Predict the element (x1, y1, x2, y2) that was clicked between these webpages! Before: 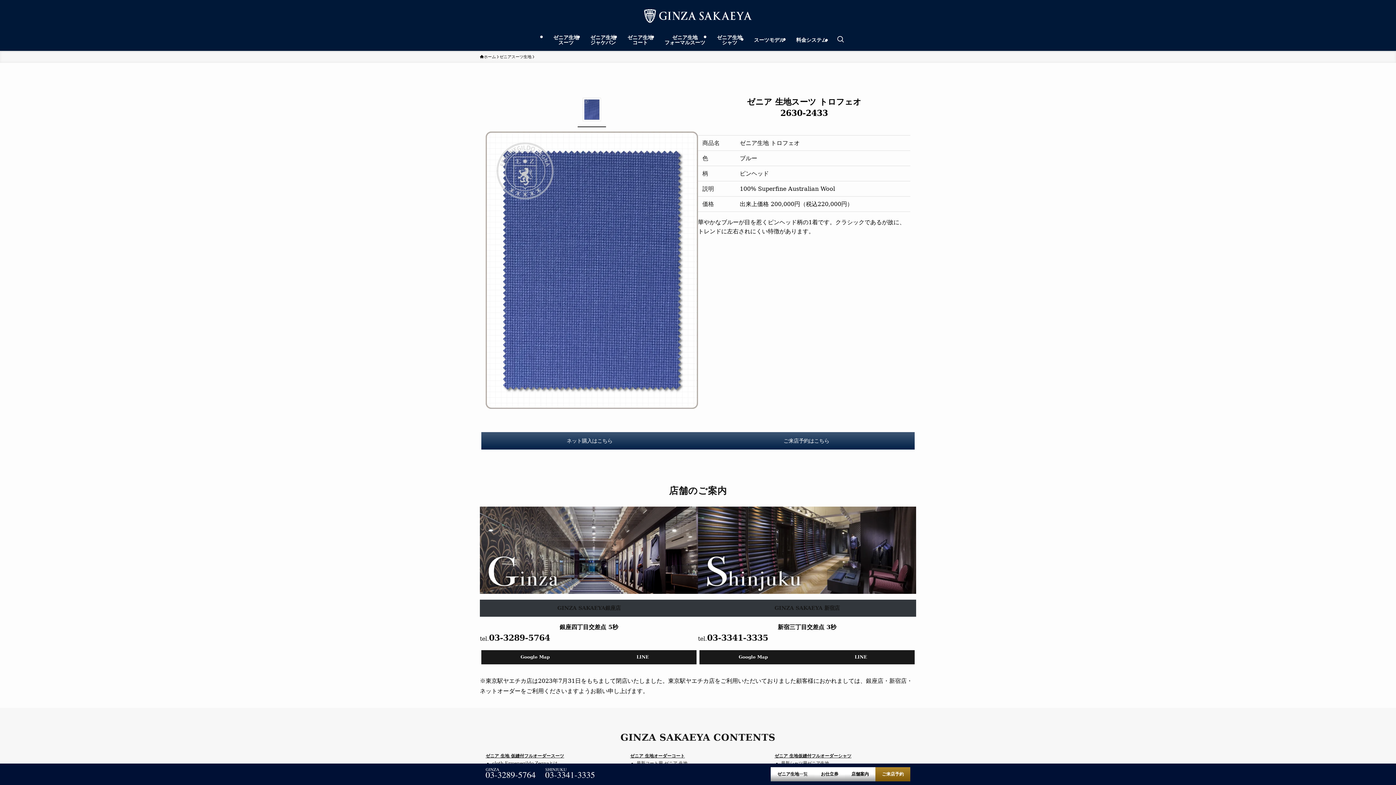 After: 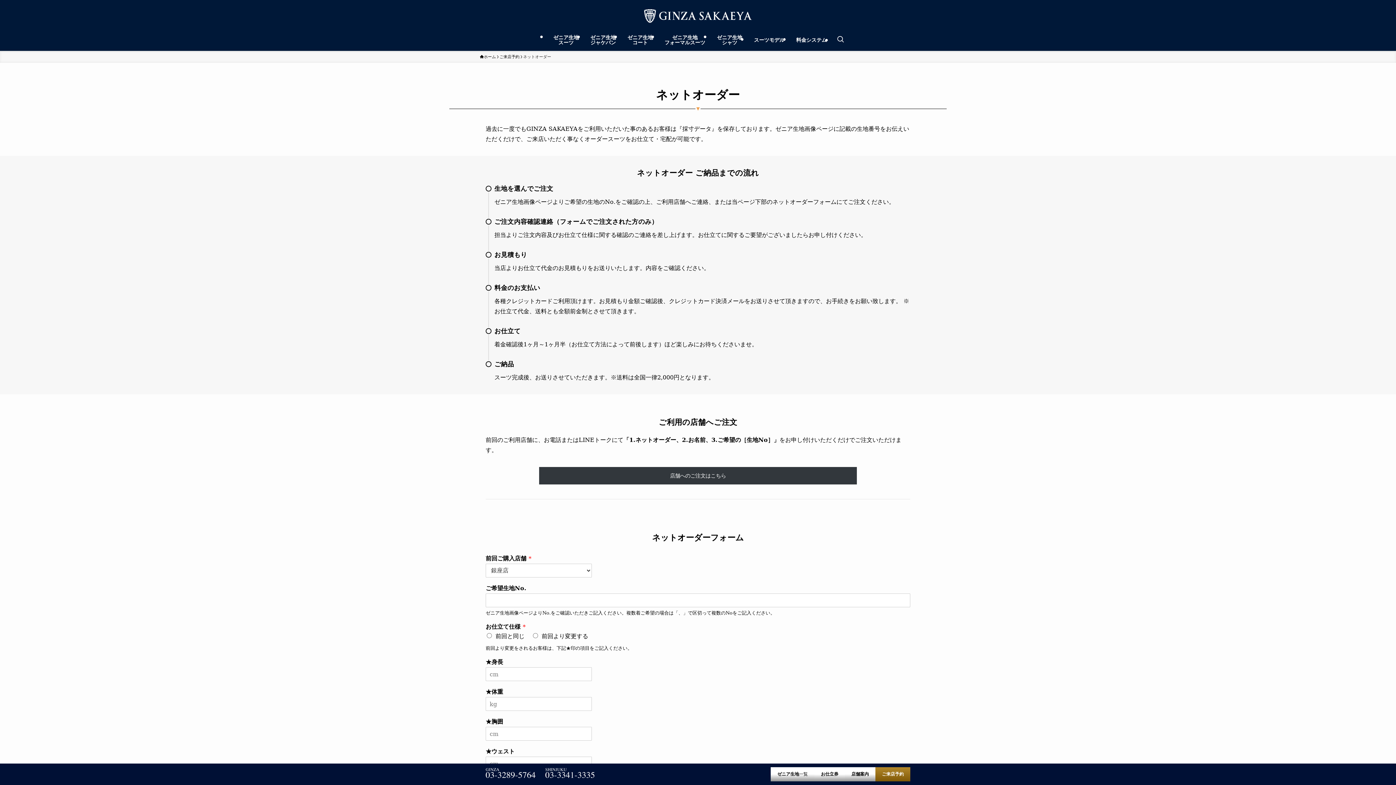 Action: label: ネット購入はこちら bbox: (481, 432, 698, 449)